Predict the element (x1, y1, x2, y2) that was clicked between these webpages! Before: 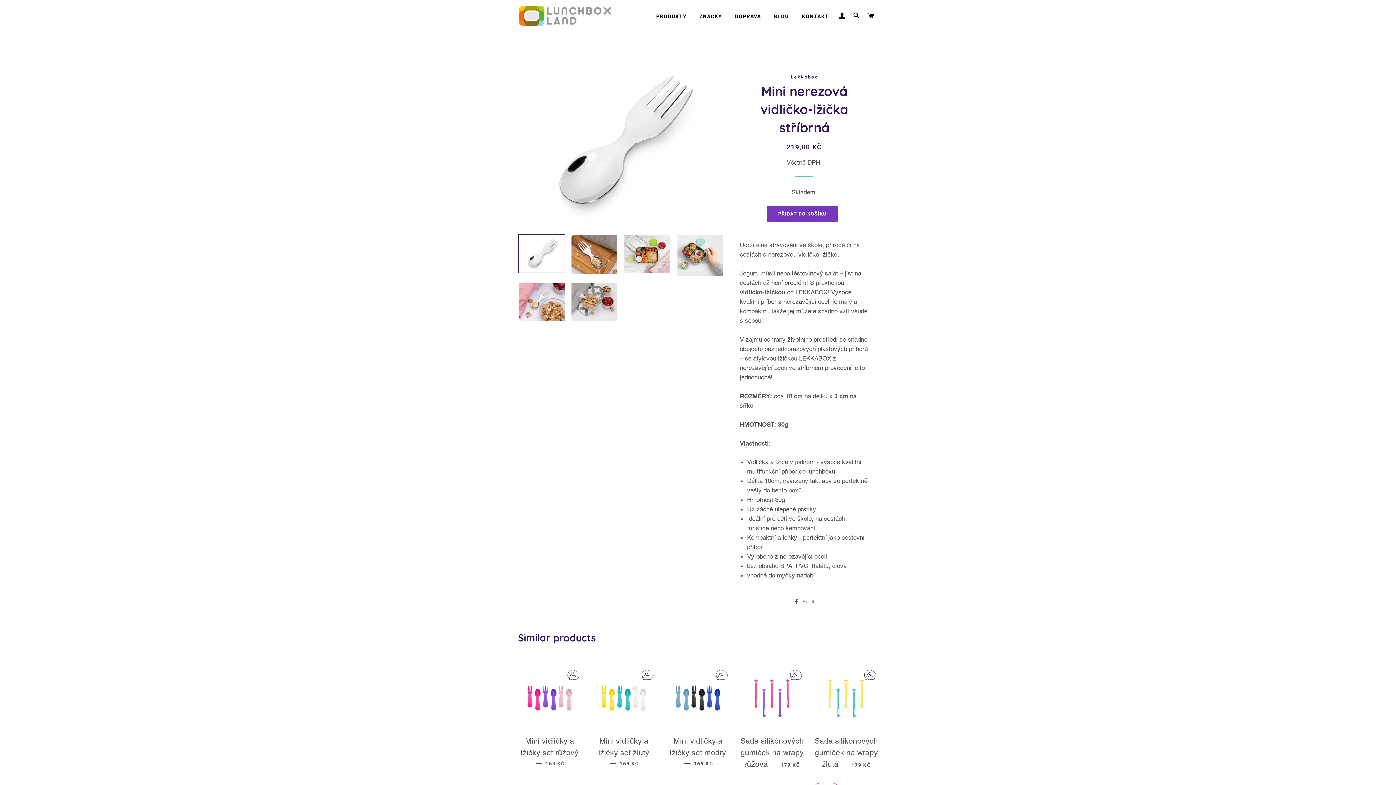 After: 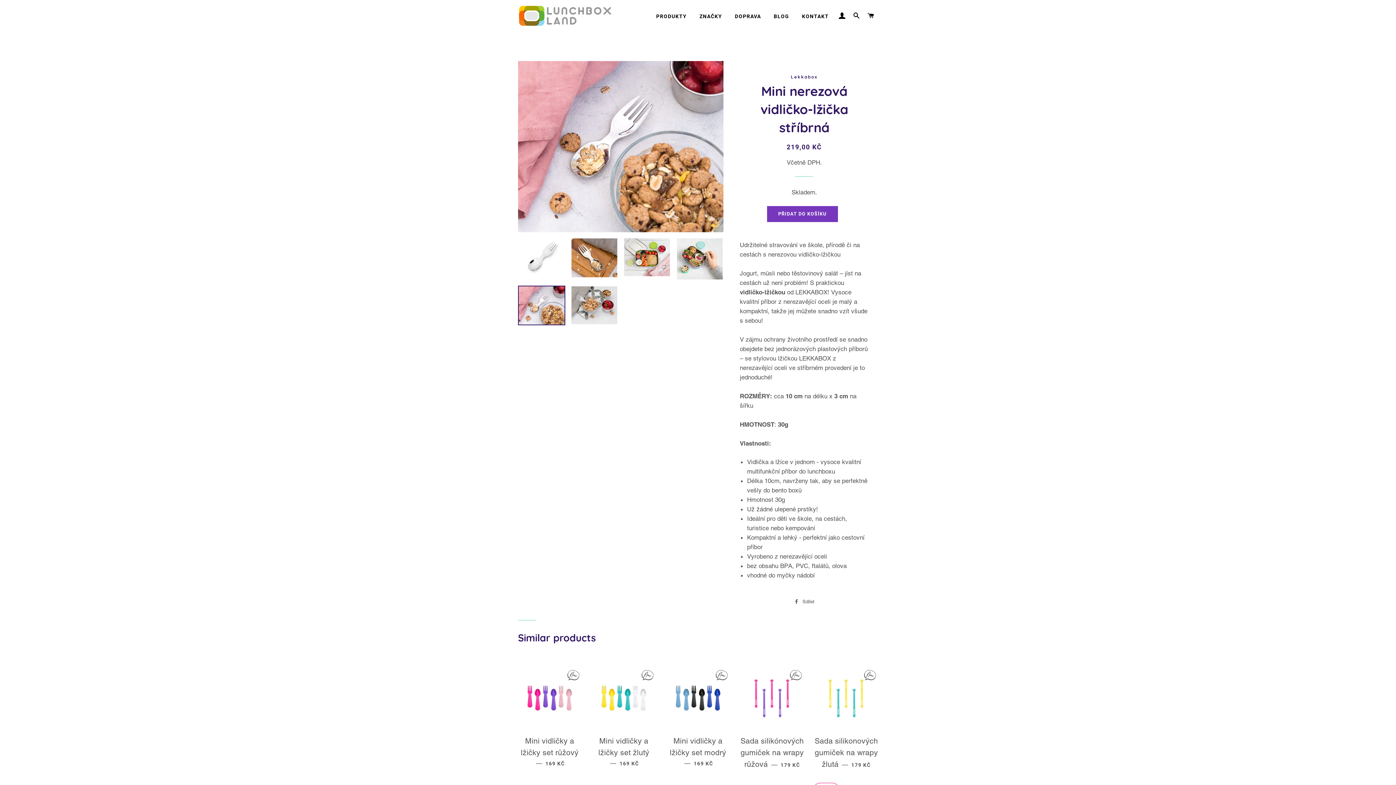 Action: bbox: (518, 282, 565, 321)